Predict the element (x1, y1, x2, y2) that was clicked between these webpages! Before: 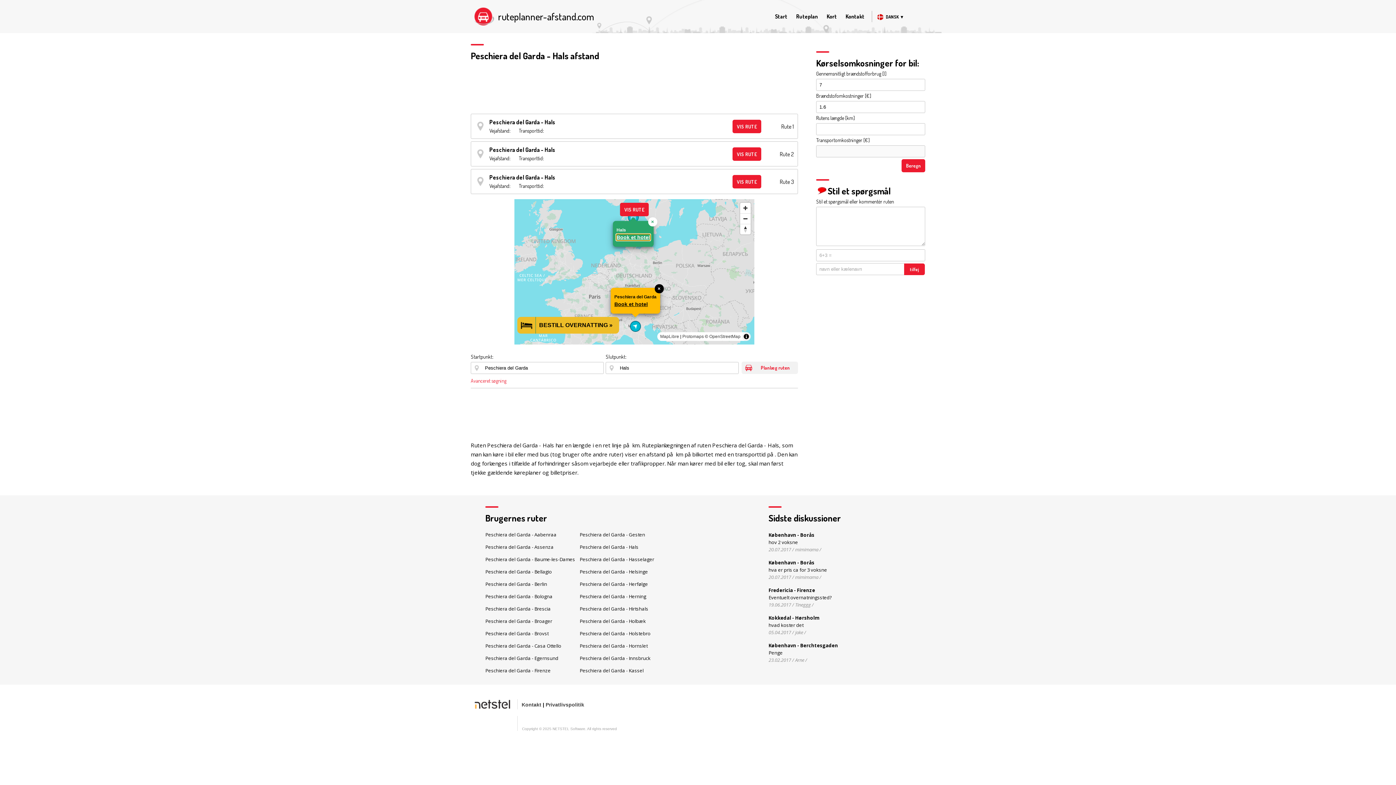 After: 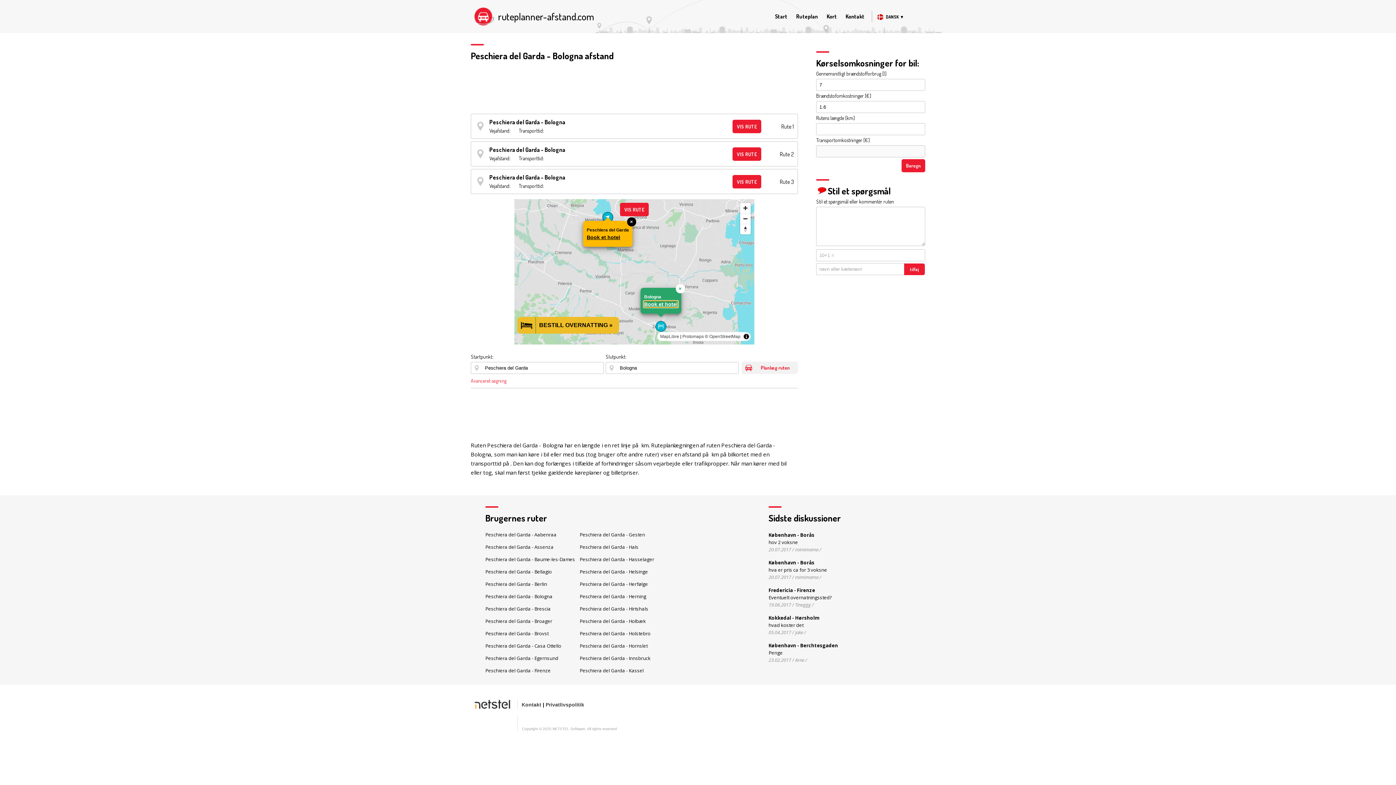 Action: bbox: (485, 593, 552, 600) label: Peschiera del Garda - Bologna